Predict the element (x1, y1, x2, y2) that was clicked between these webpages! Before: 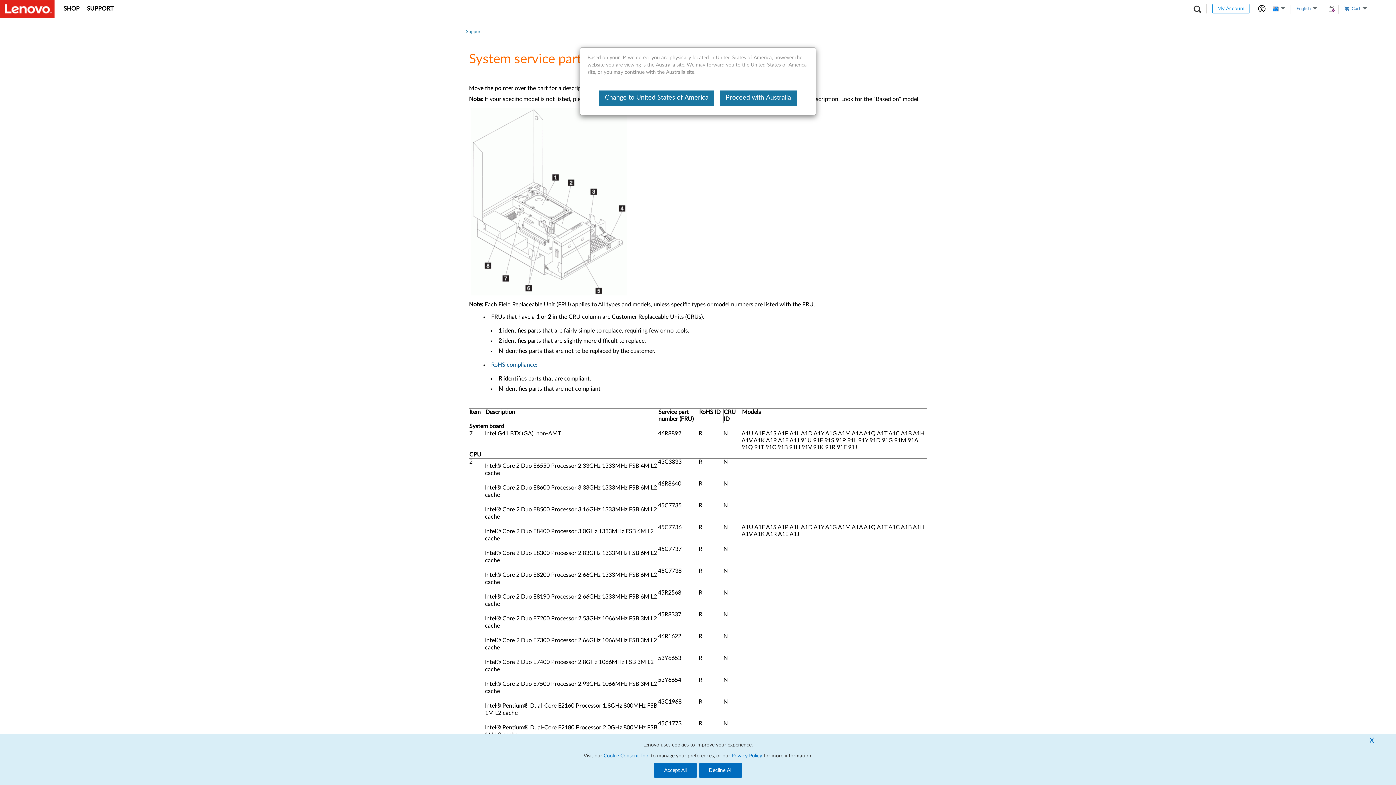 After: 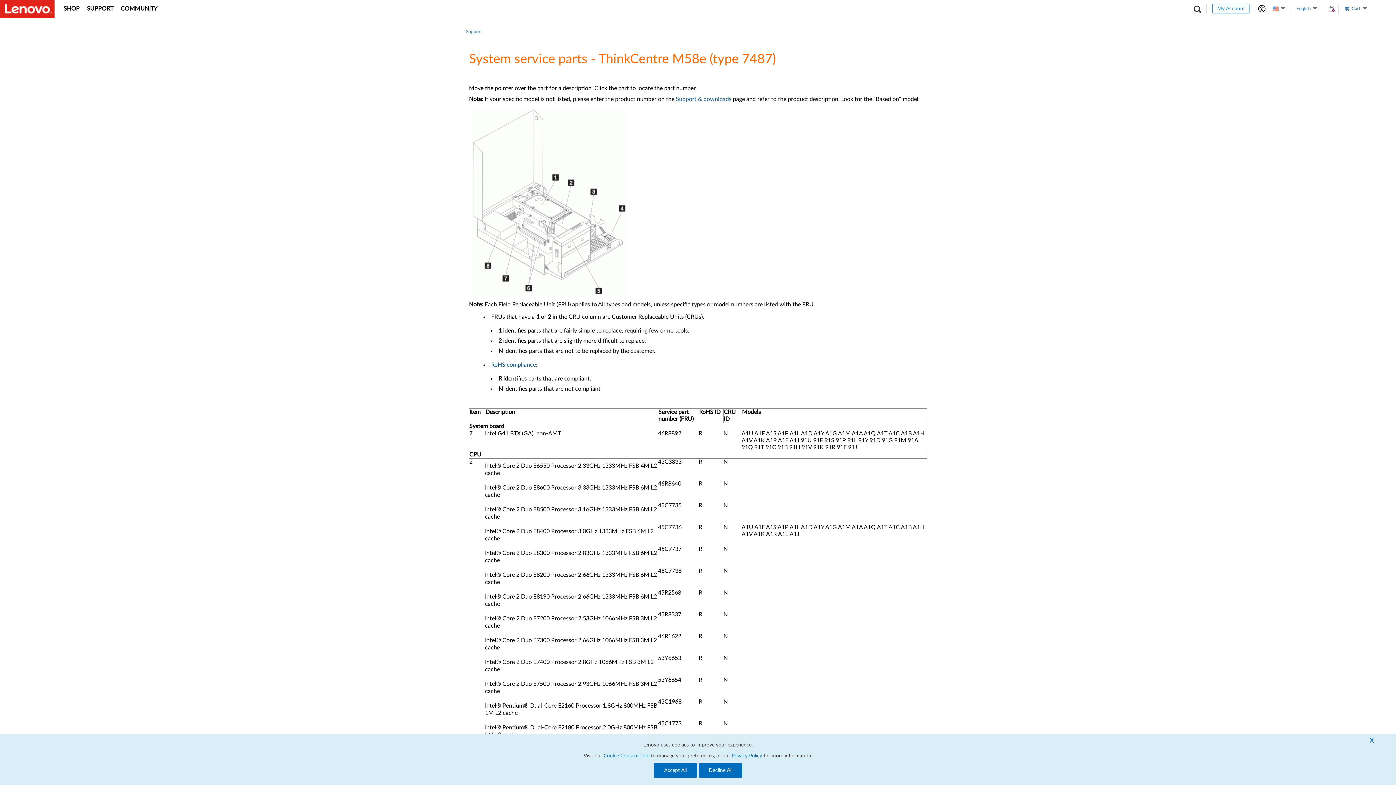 Action: label: Change to United States of America bbox: (599, 90, 714, 105)